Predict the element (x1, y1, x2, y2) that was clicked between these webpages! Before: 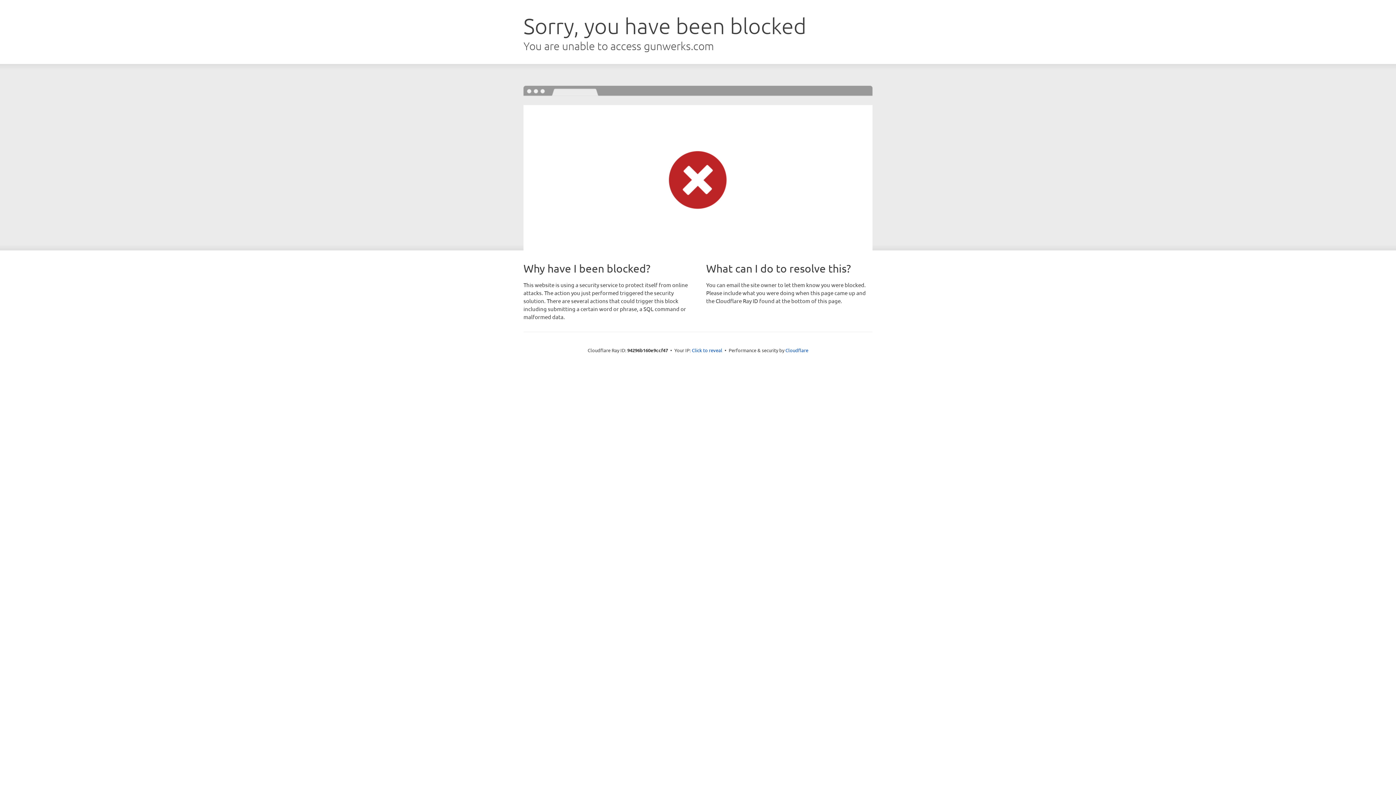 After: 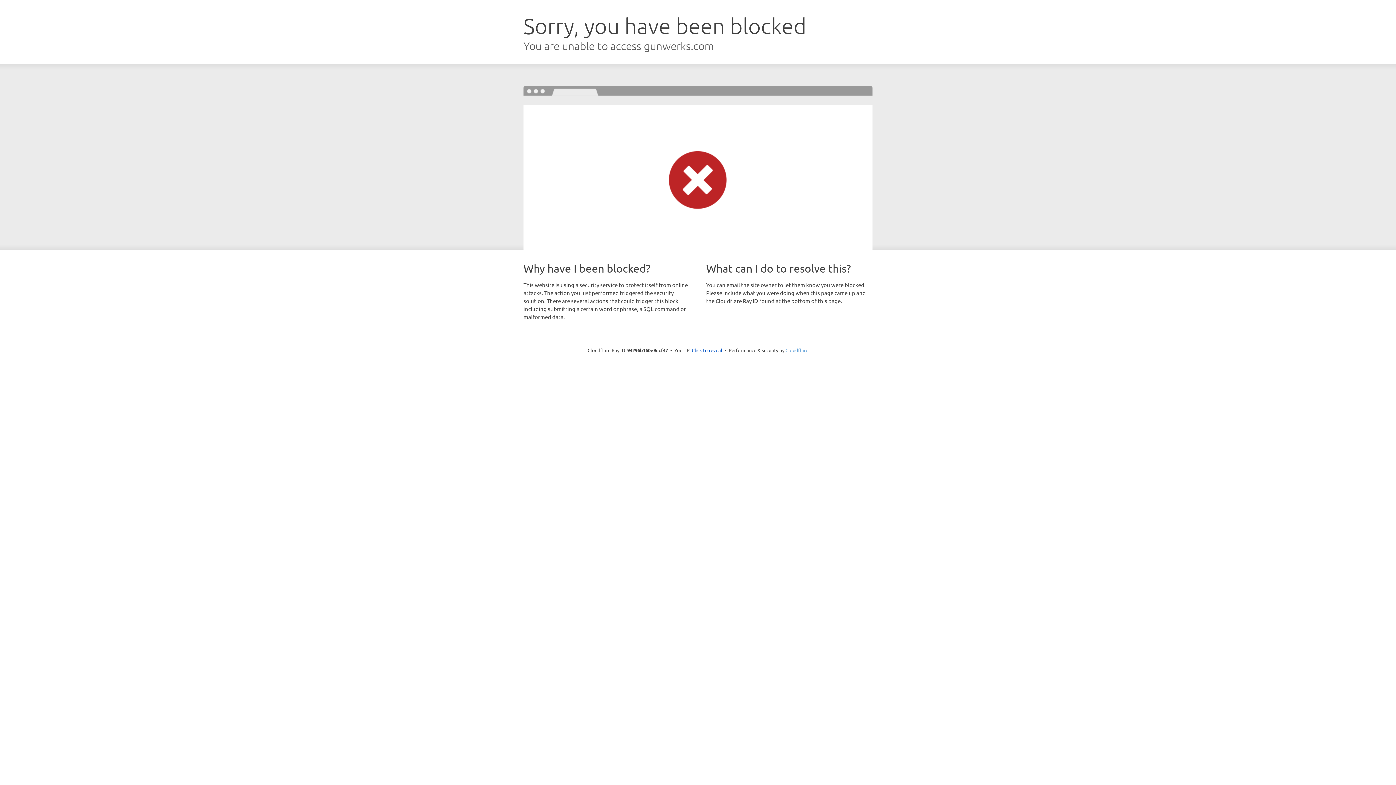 Action: bbox: (785, 347, 808, 353) label: Cloudflare